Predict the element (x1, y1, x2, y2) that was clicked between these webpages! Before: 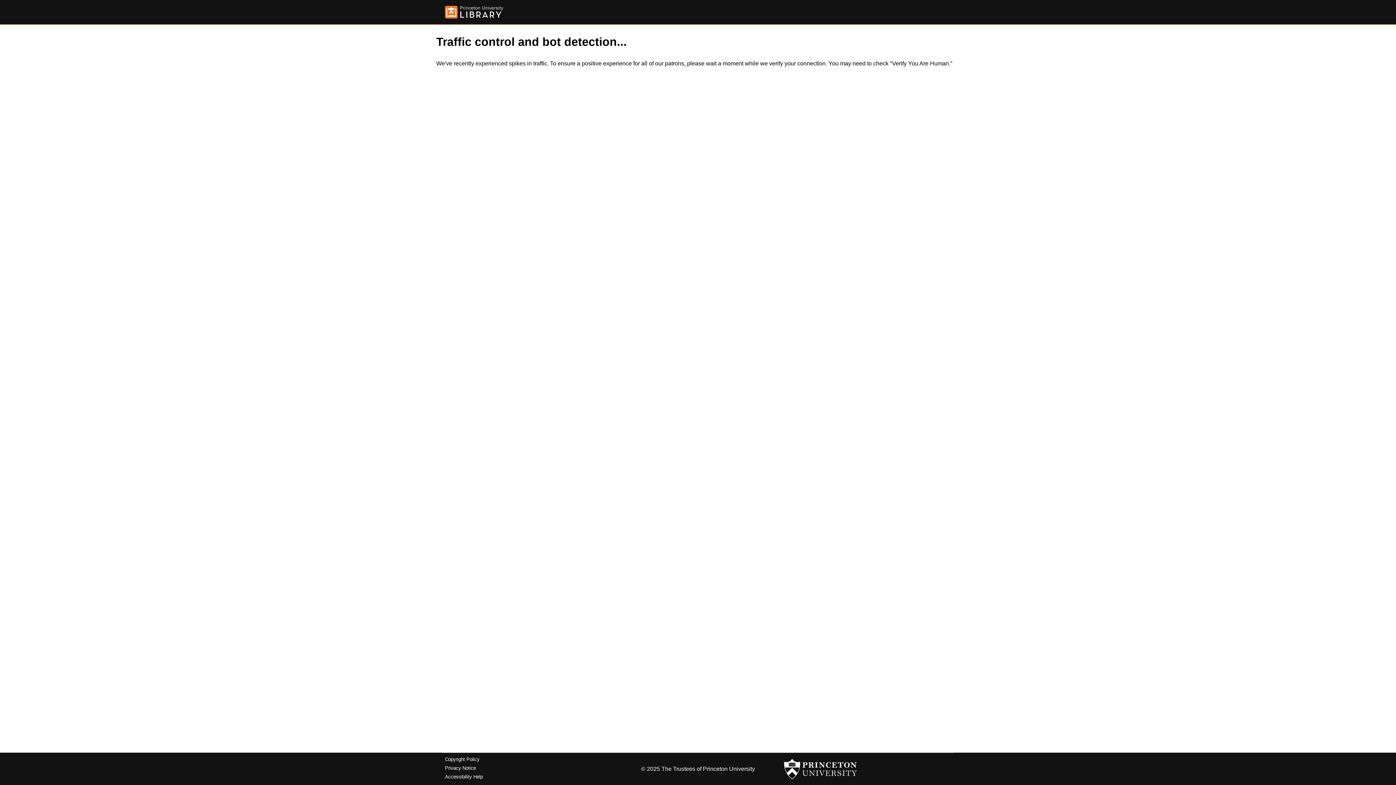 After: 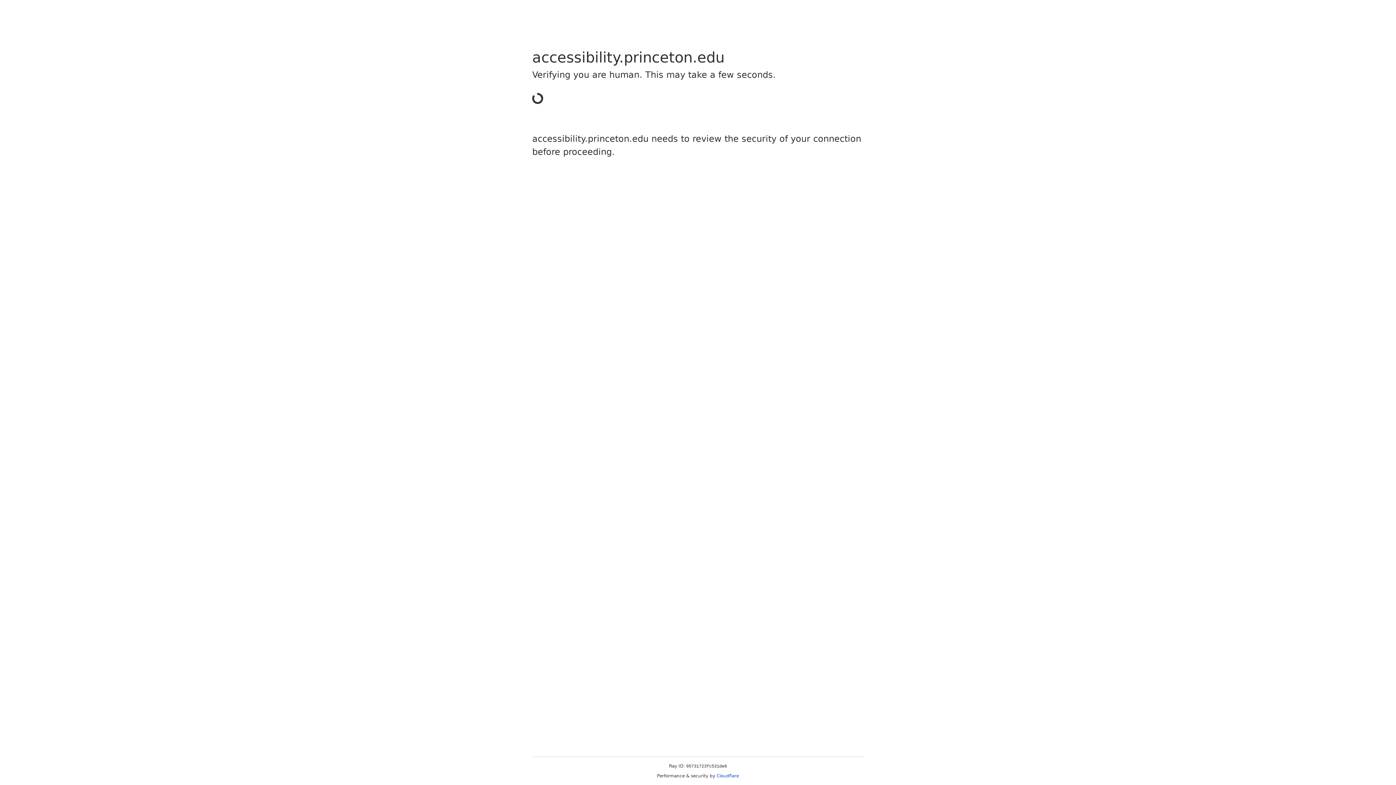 Action: bbox: (445, 774, 482, 779) label: Accessibility Help